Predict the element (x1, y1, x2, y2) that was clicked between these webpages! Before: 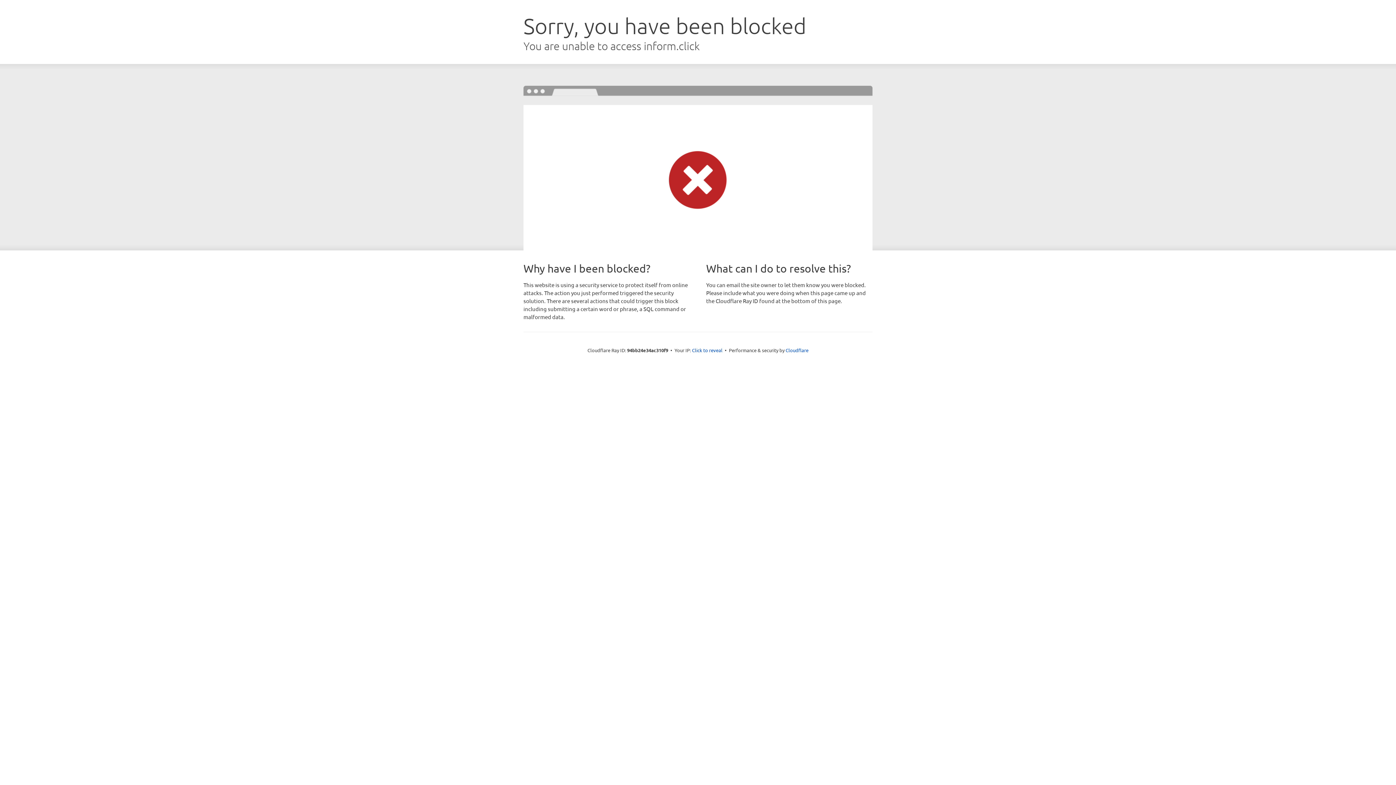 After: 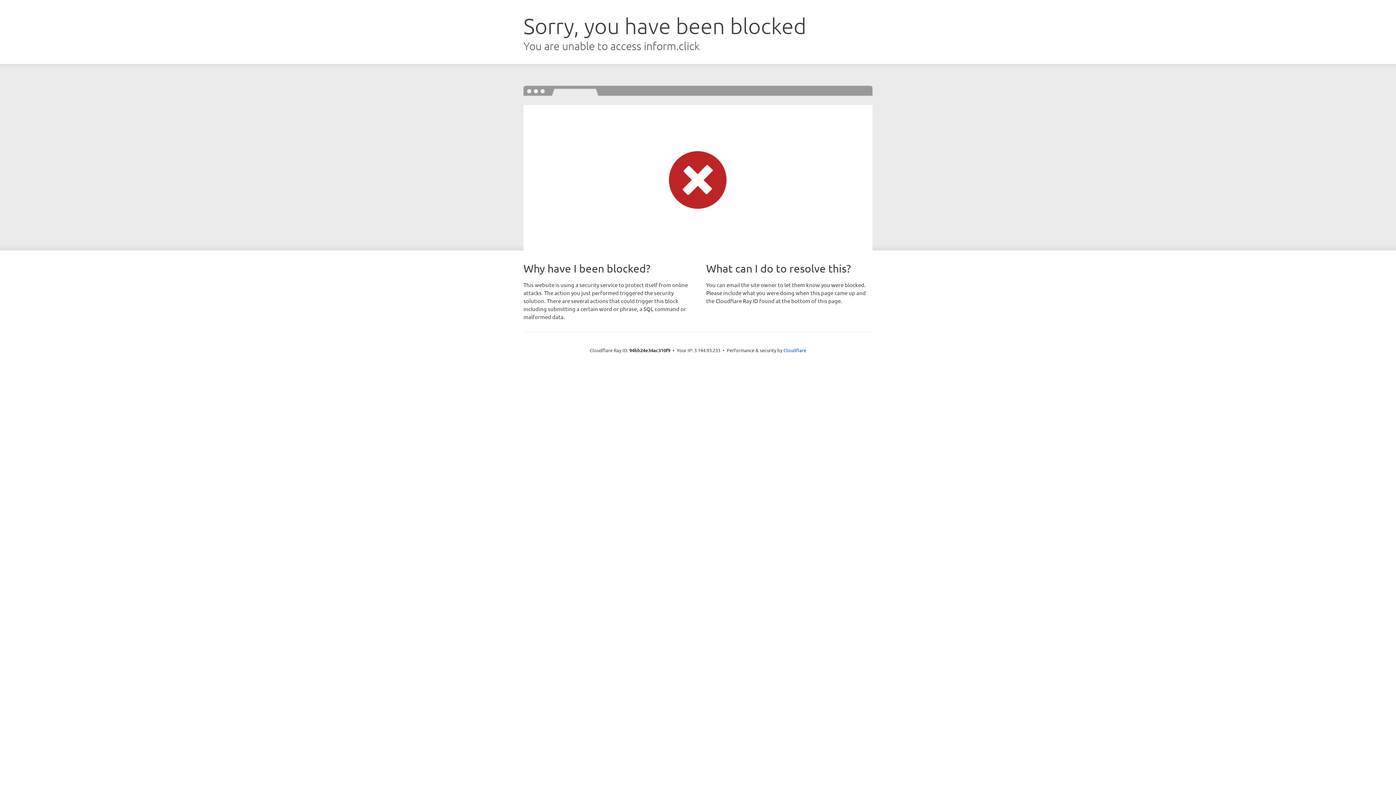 Action: bbox: (692, 346, 722, 353) label: Click to reveal